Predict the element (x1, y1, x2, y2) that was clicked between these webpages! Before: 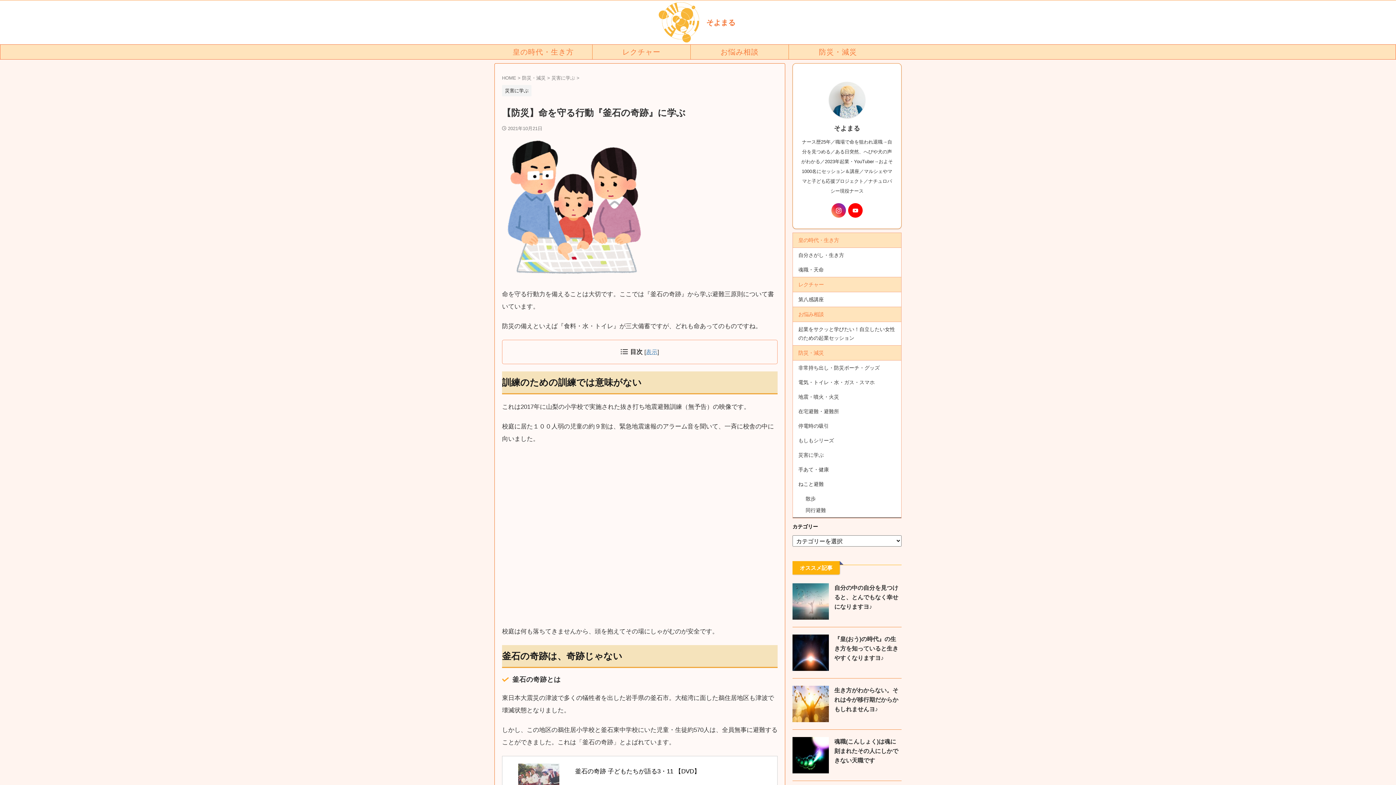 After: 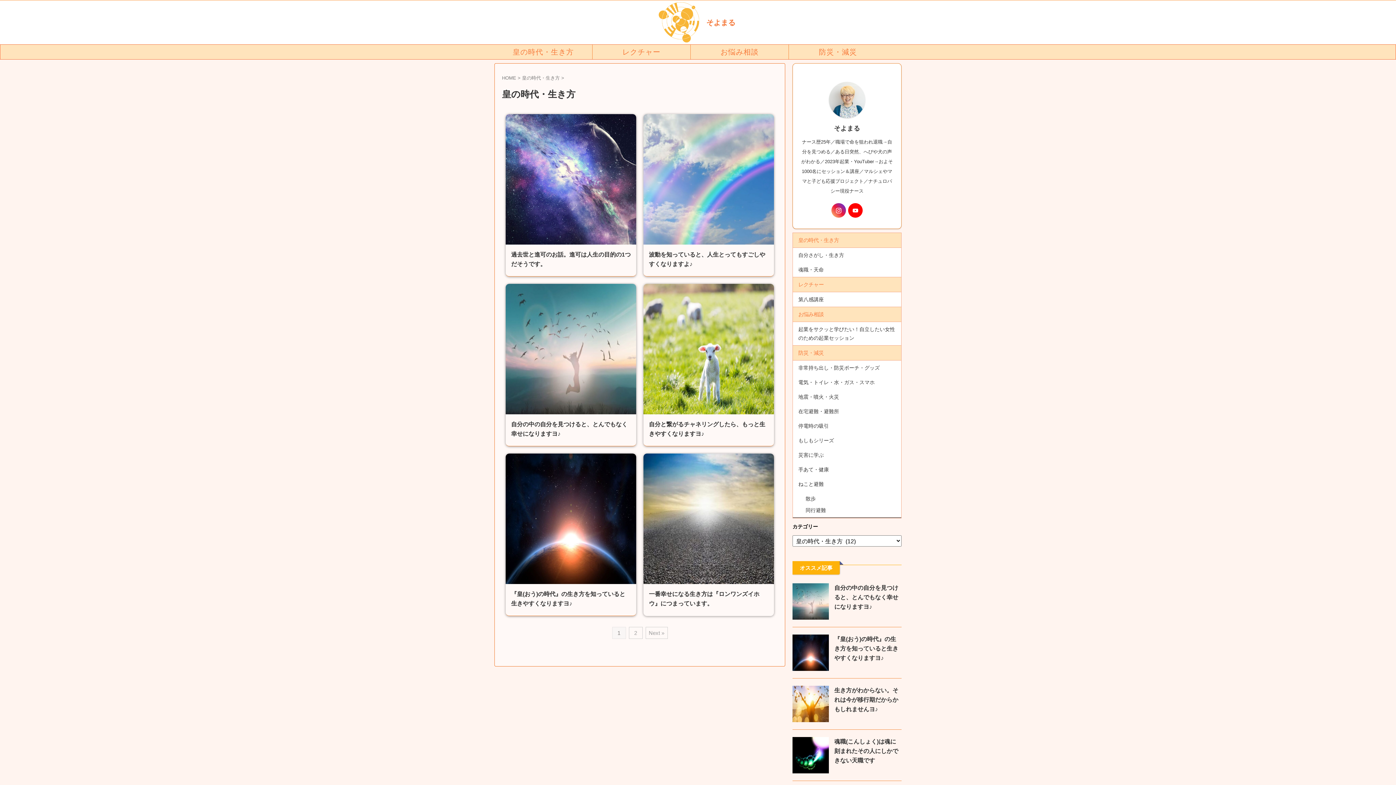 Action: bbox: (793, 233, 901, 247) label: 皇の時代・生き方